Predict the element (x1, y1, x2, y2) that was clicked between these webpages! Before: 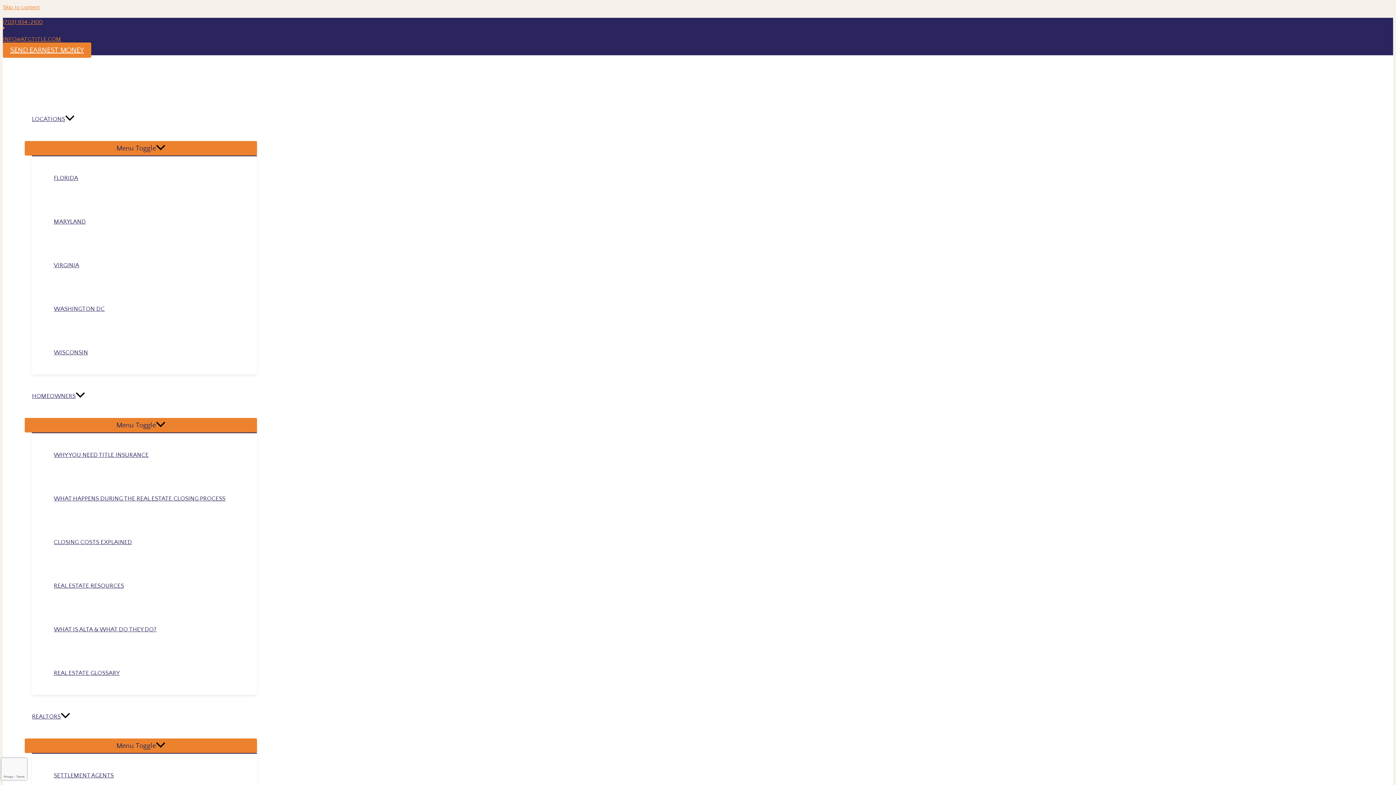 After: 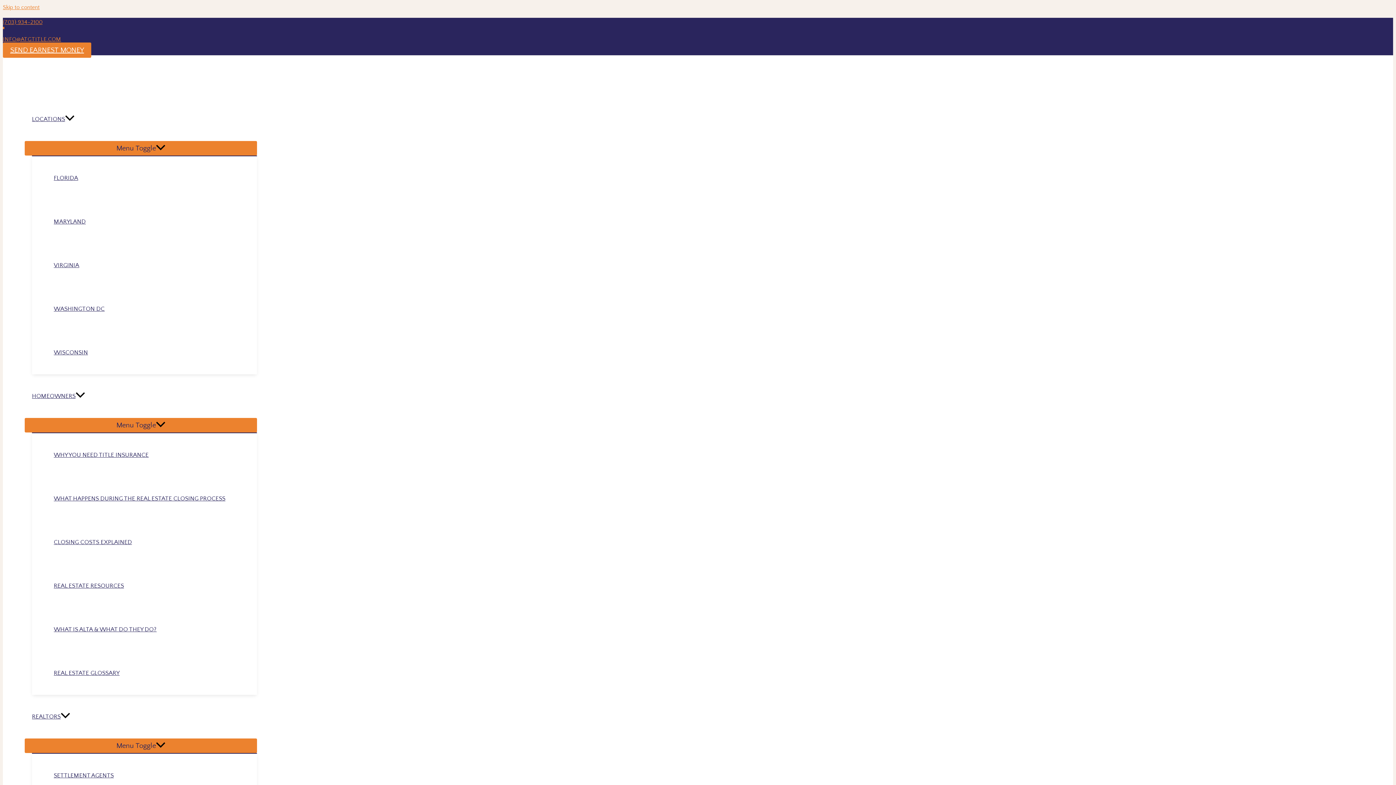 Action: bbox: (46, 330, 257, 374) label: WISCONSIN